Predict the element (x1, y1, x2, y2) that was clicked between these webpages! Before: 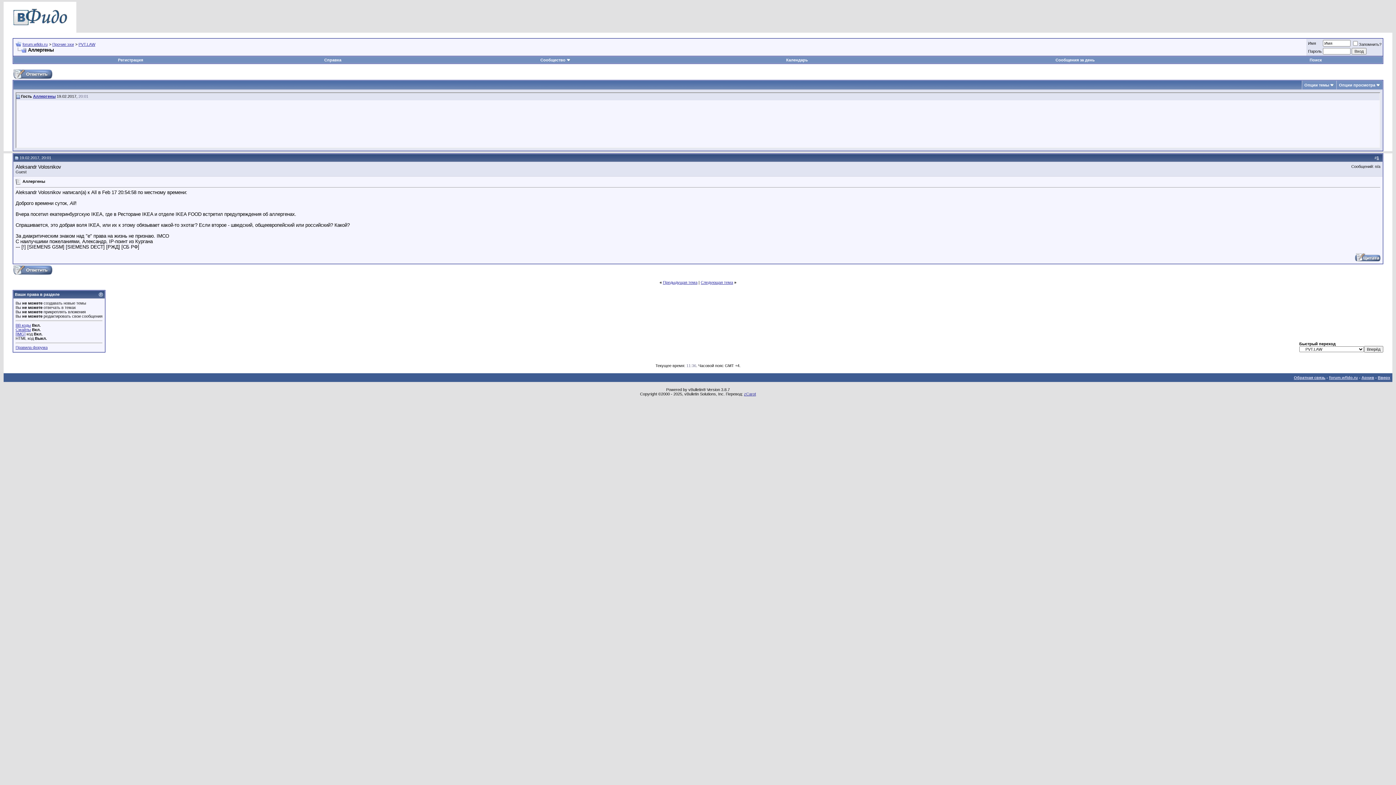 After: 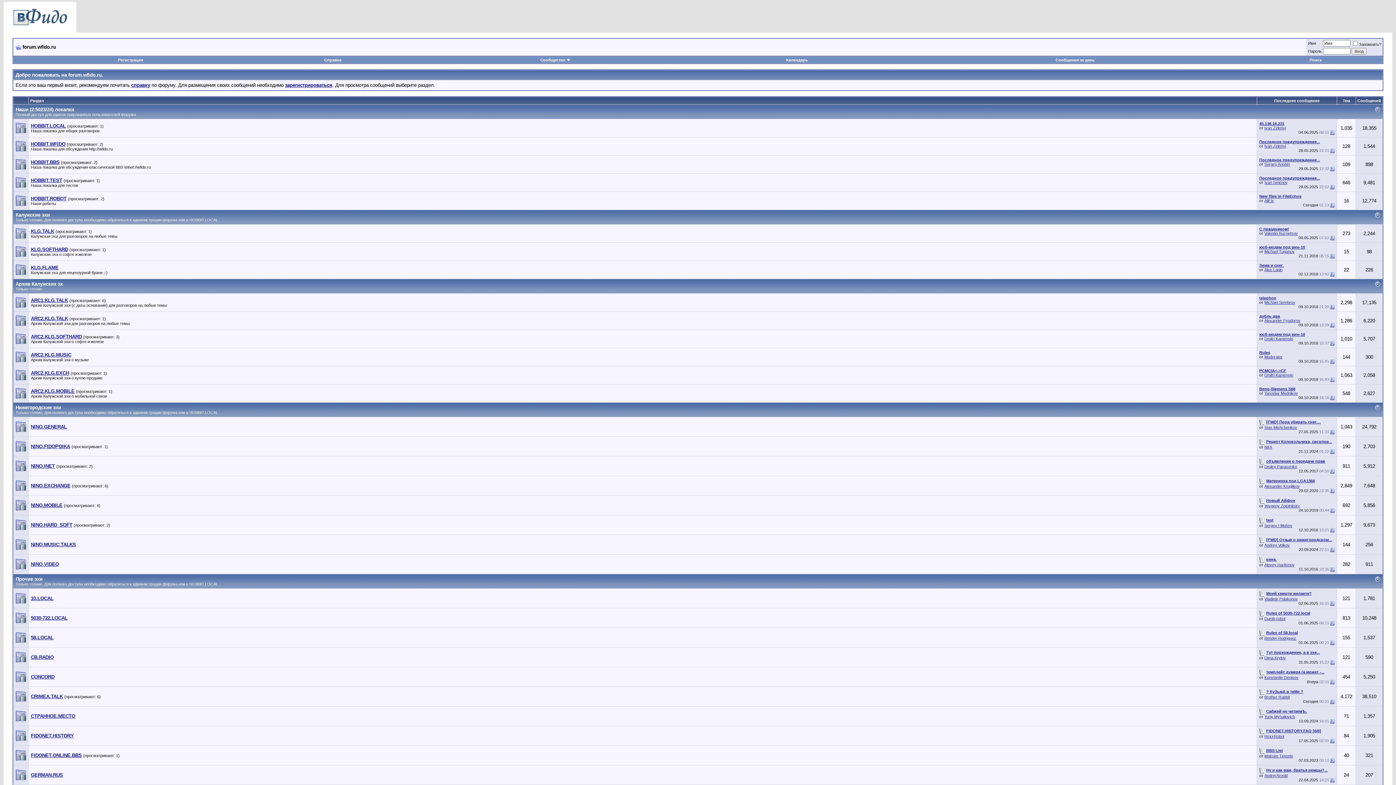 Action: bbox: (3, 28, 76, 33)